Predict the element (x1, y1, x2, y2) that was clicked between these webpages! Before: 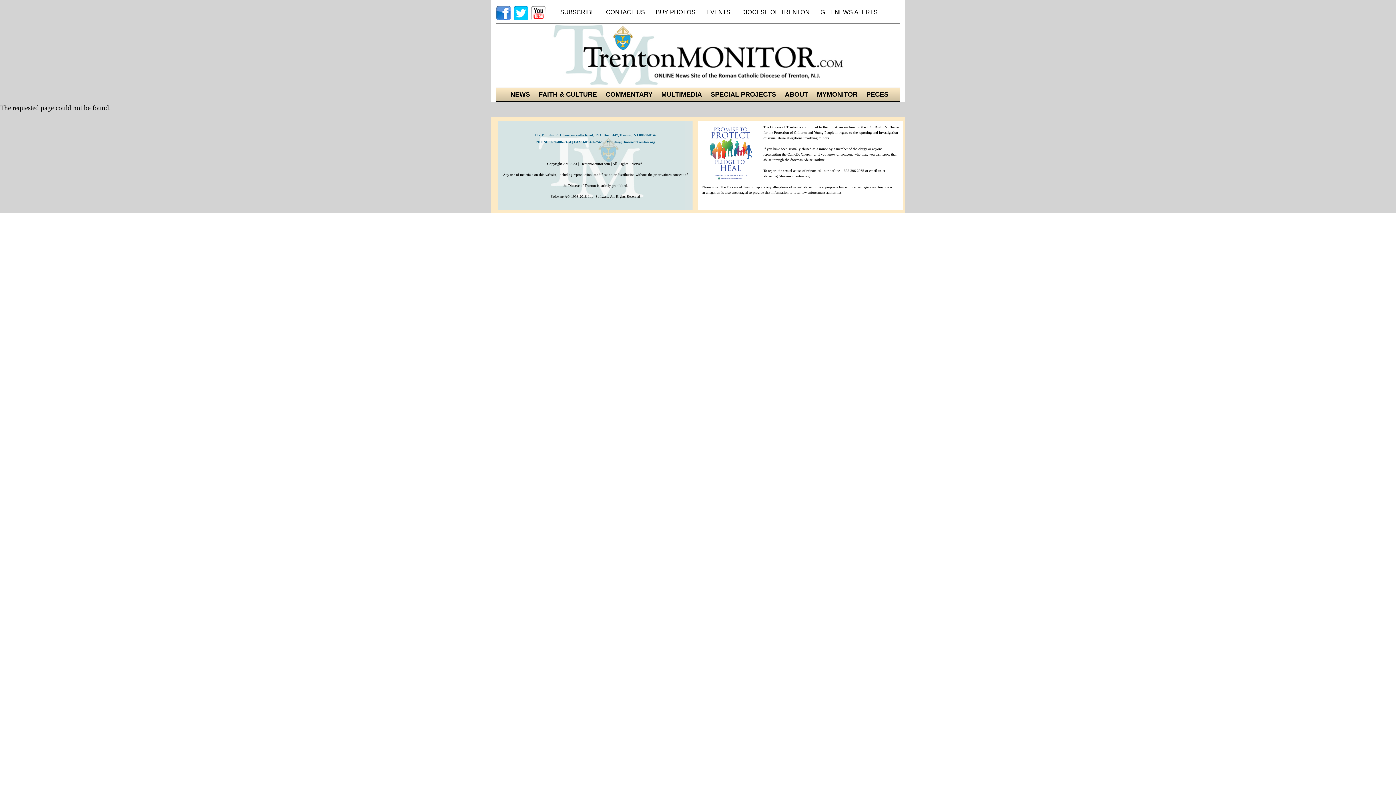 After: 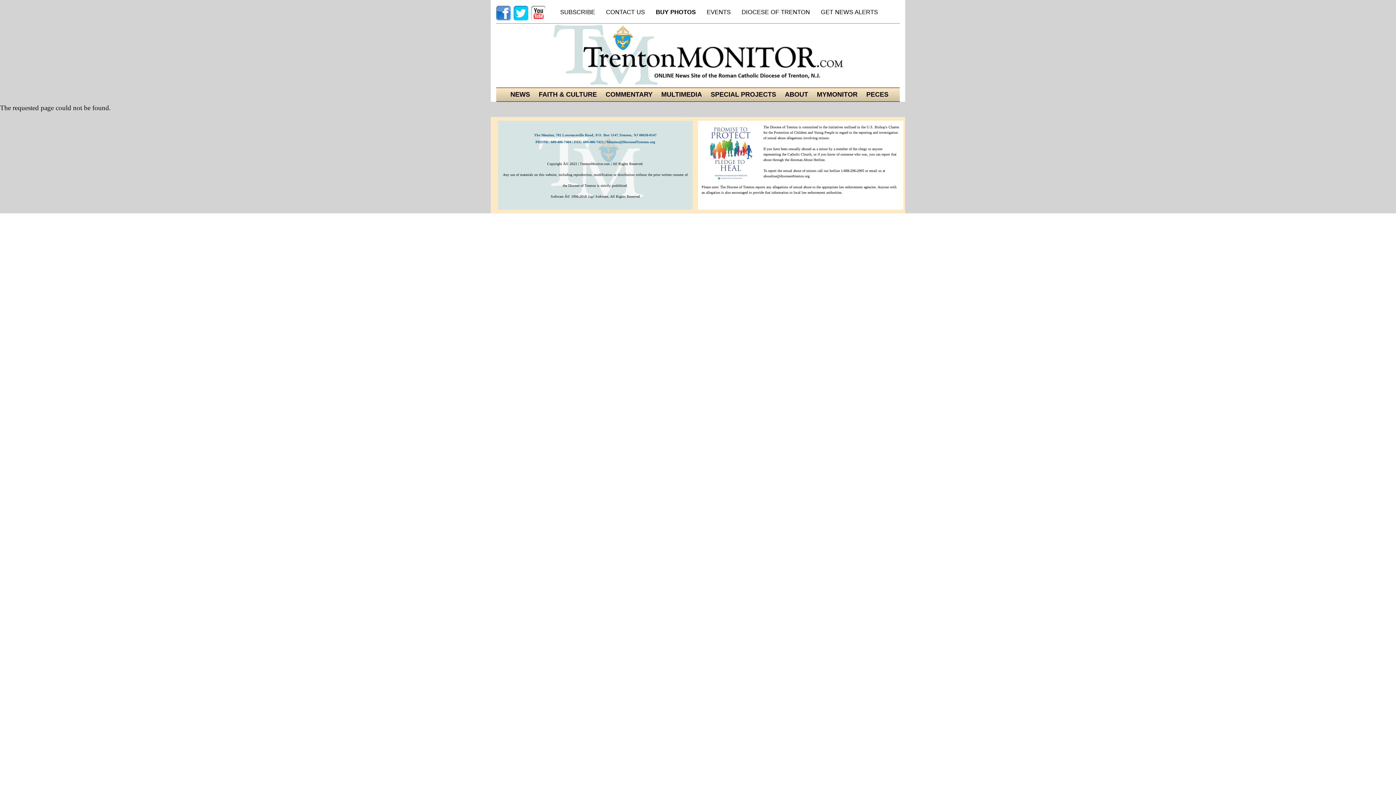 Action: bbox: (650, 5, 697, 20) label: BUY PHOTOS